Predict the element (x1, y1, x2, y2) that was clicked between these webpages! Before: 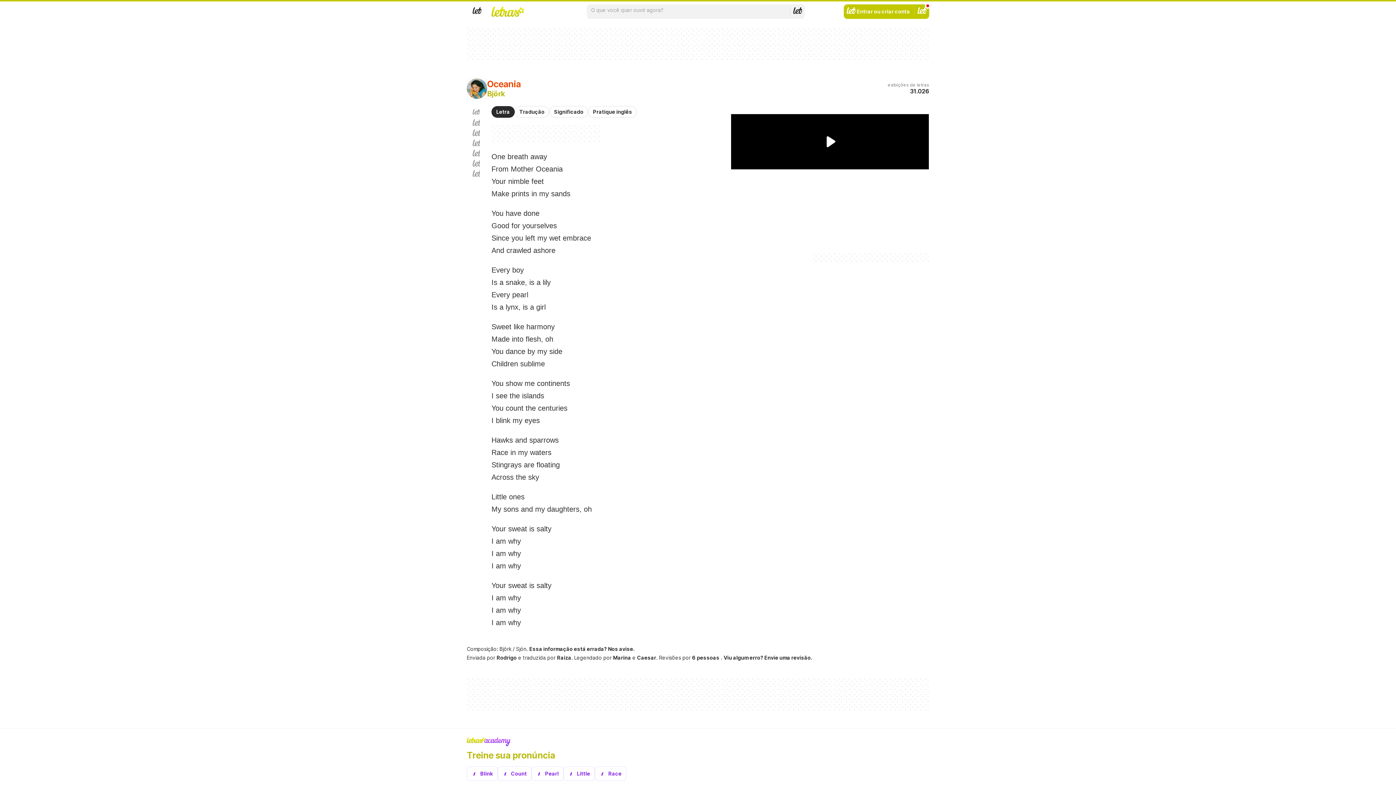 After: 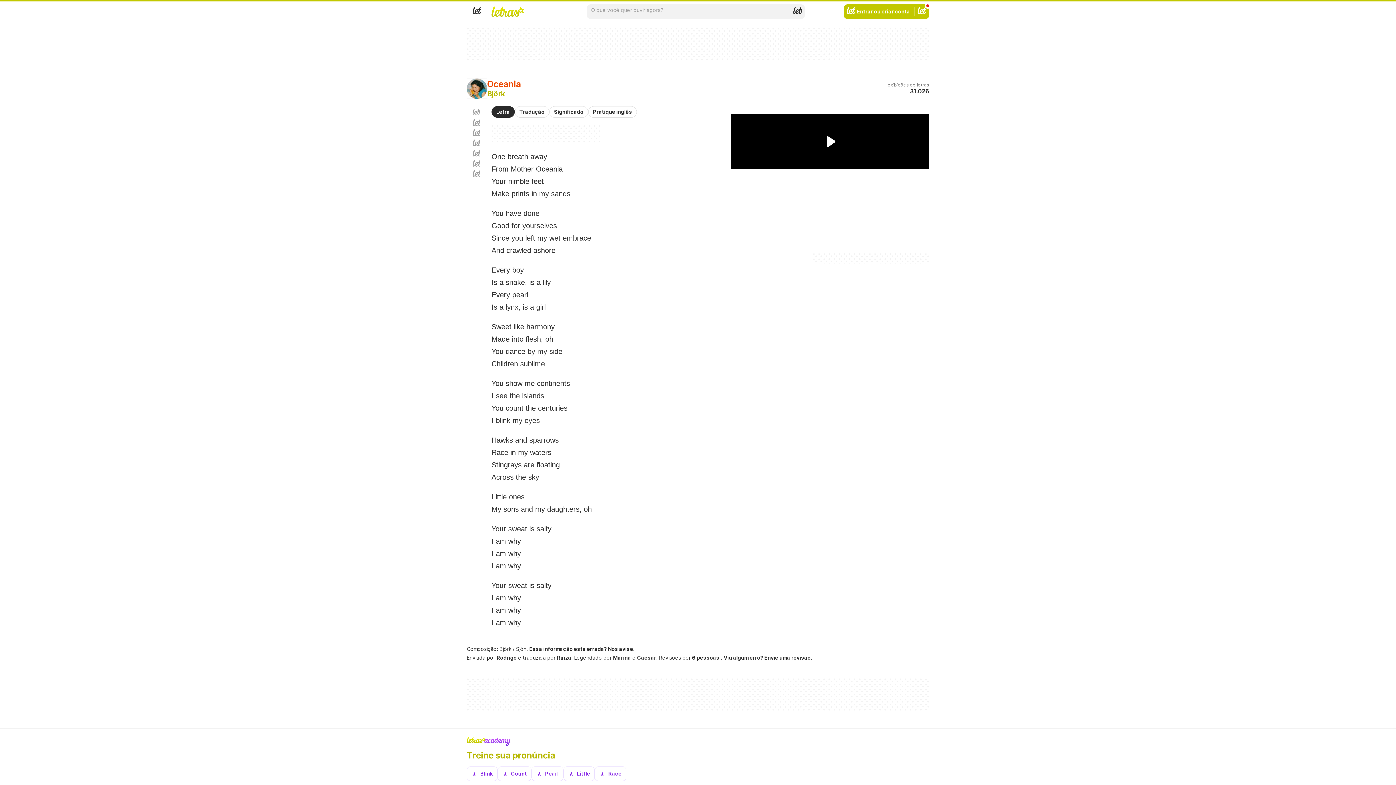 Action: label: Letra bbox: (491, 106, 514, 117)